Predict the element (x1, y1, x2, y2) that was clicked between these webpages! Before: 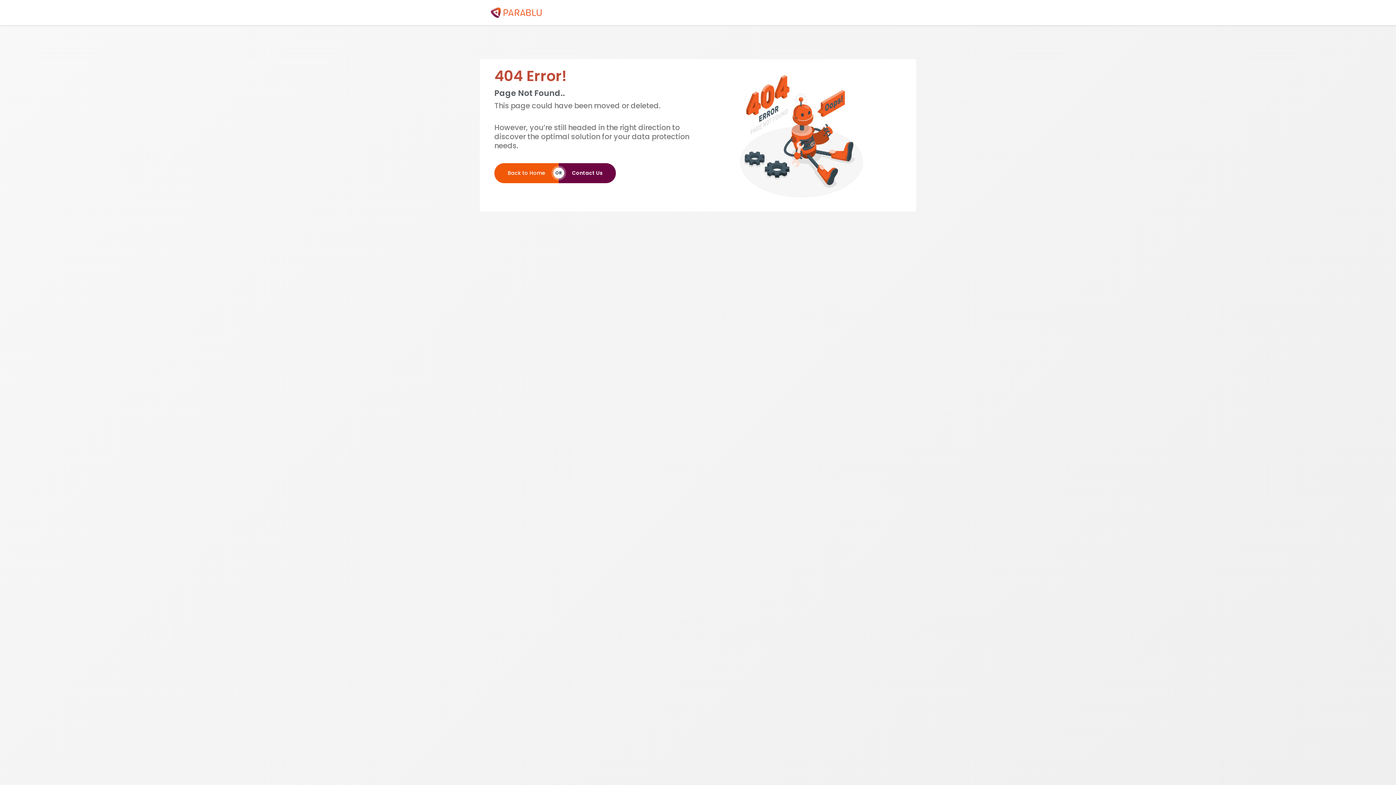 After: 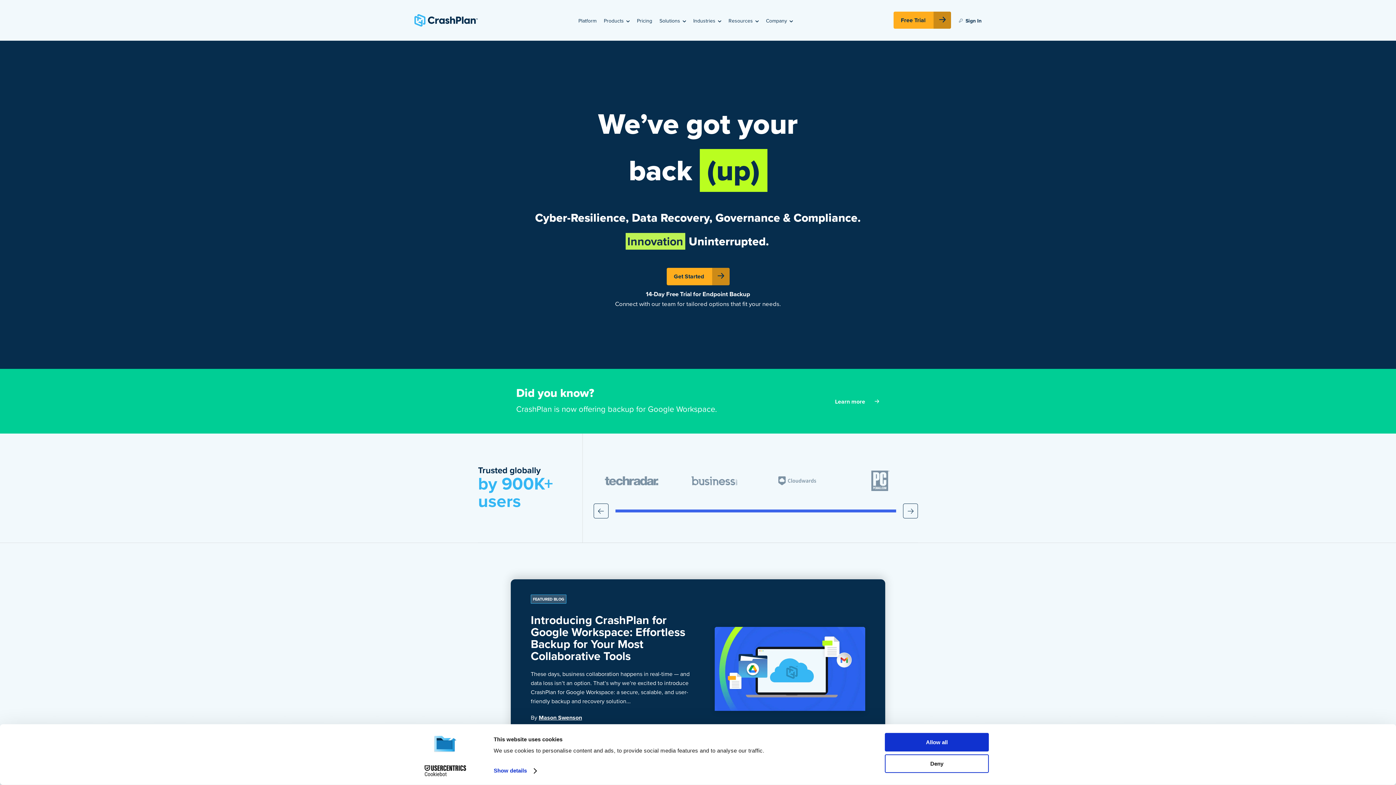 Action: bbox: (490, 7, 541, 17)